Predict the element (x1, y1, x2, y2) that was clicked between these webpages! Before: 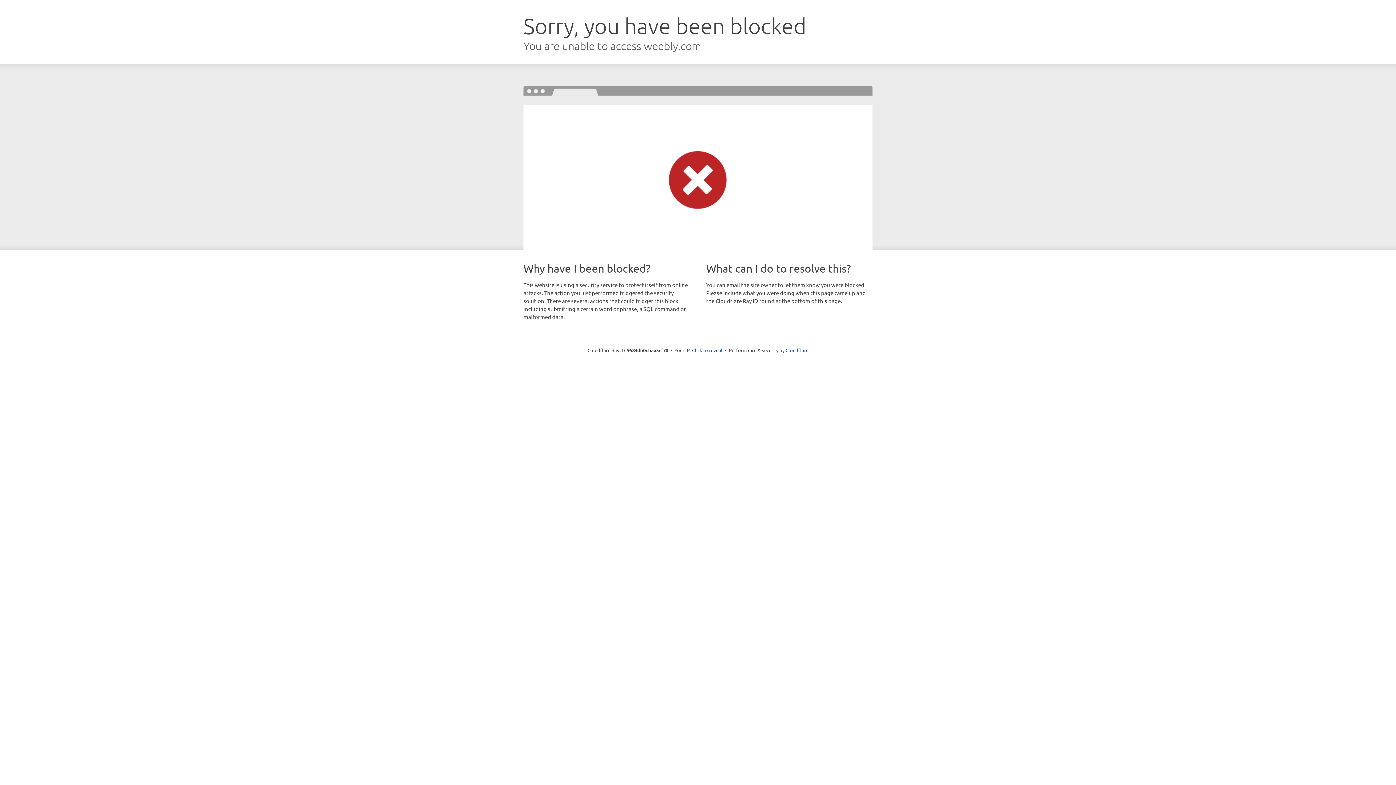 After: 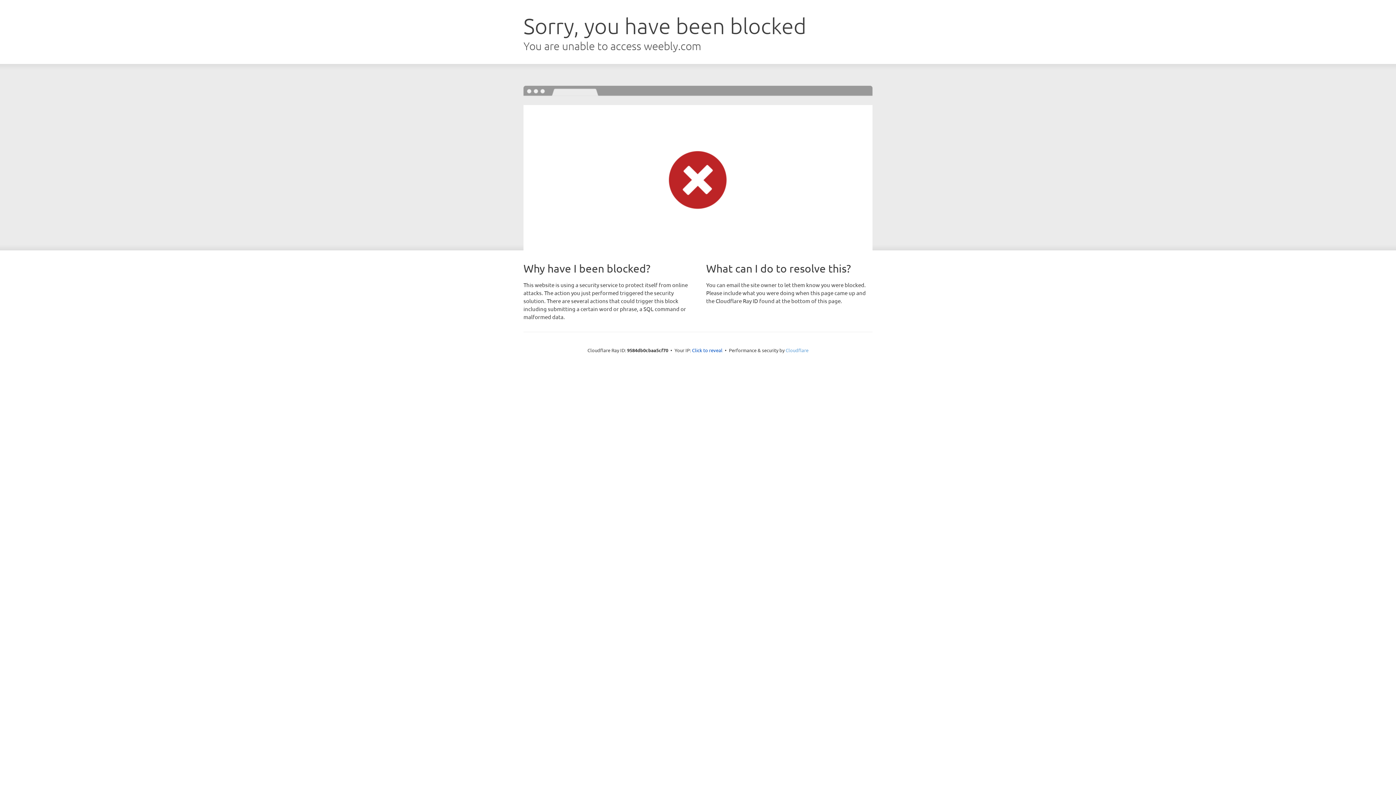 Action: bbox: (785, 347, 808, 353) label: Cloudflare